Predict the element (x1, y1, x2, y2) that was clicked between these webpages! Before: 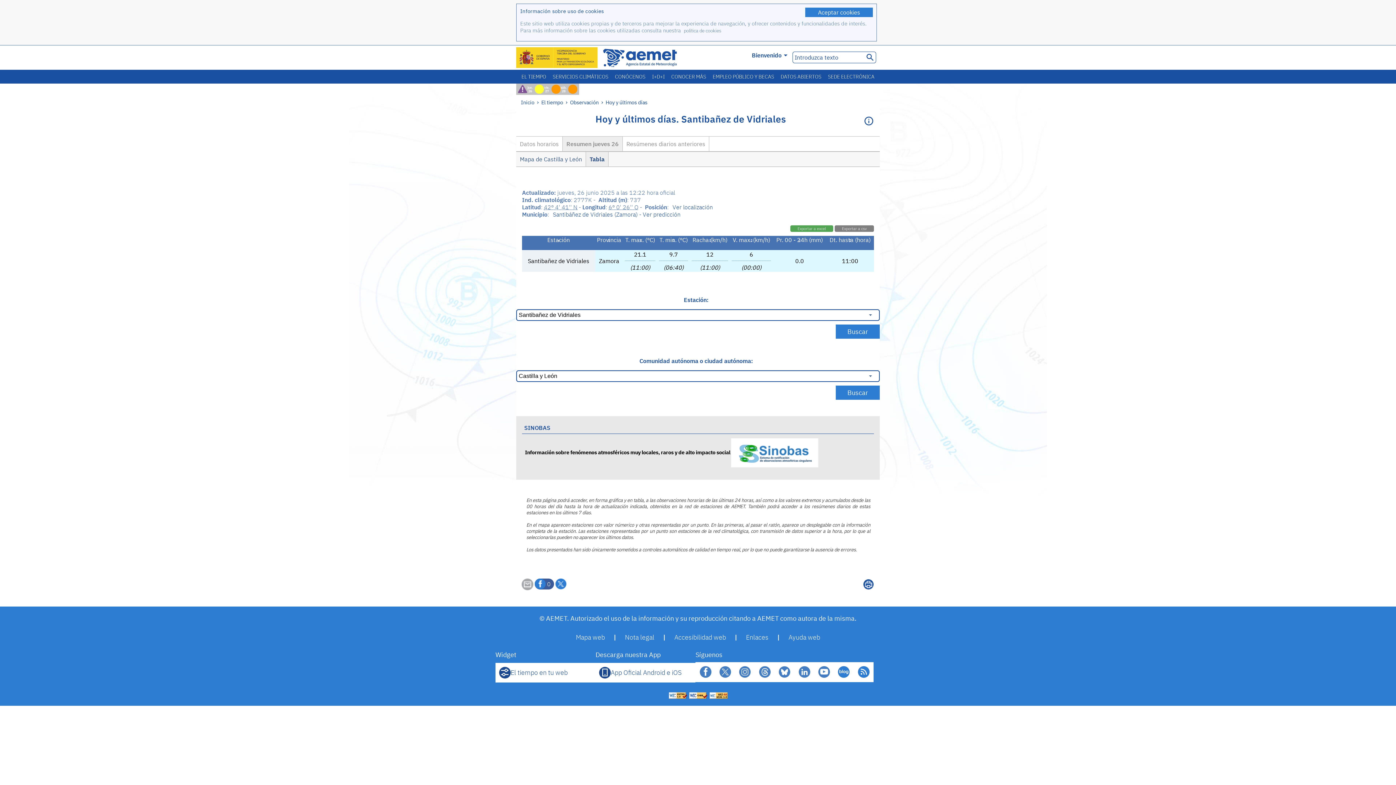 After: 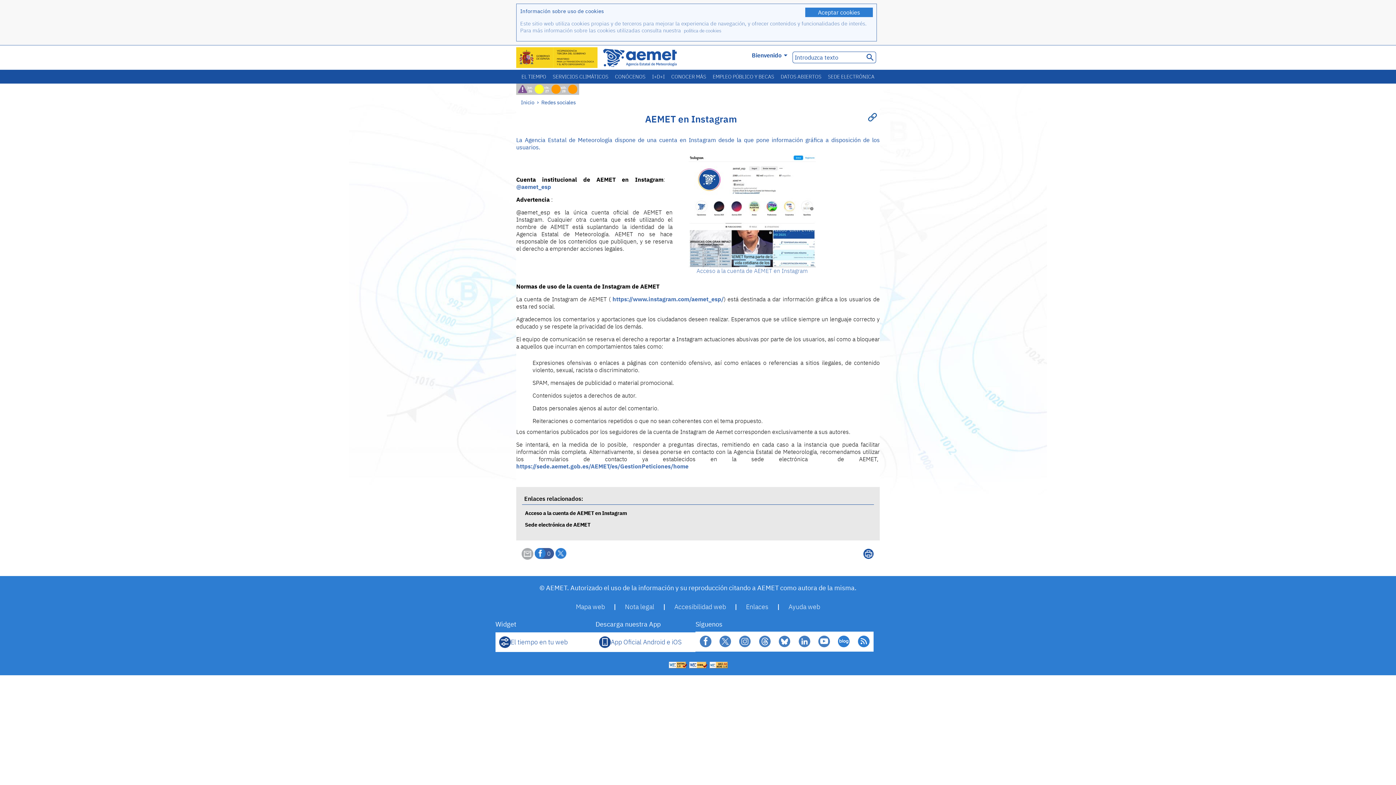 Action: bbox: (735, 662, 755, 682)